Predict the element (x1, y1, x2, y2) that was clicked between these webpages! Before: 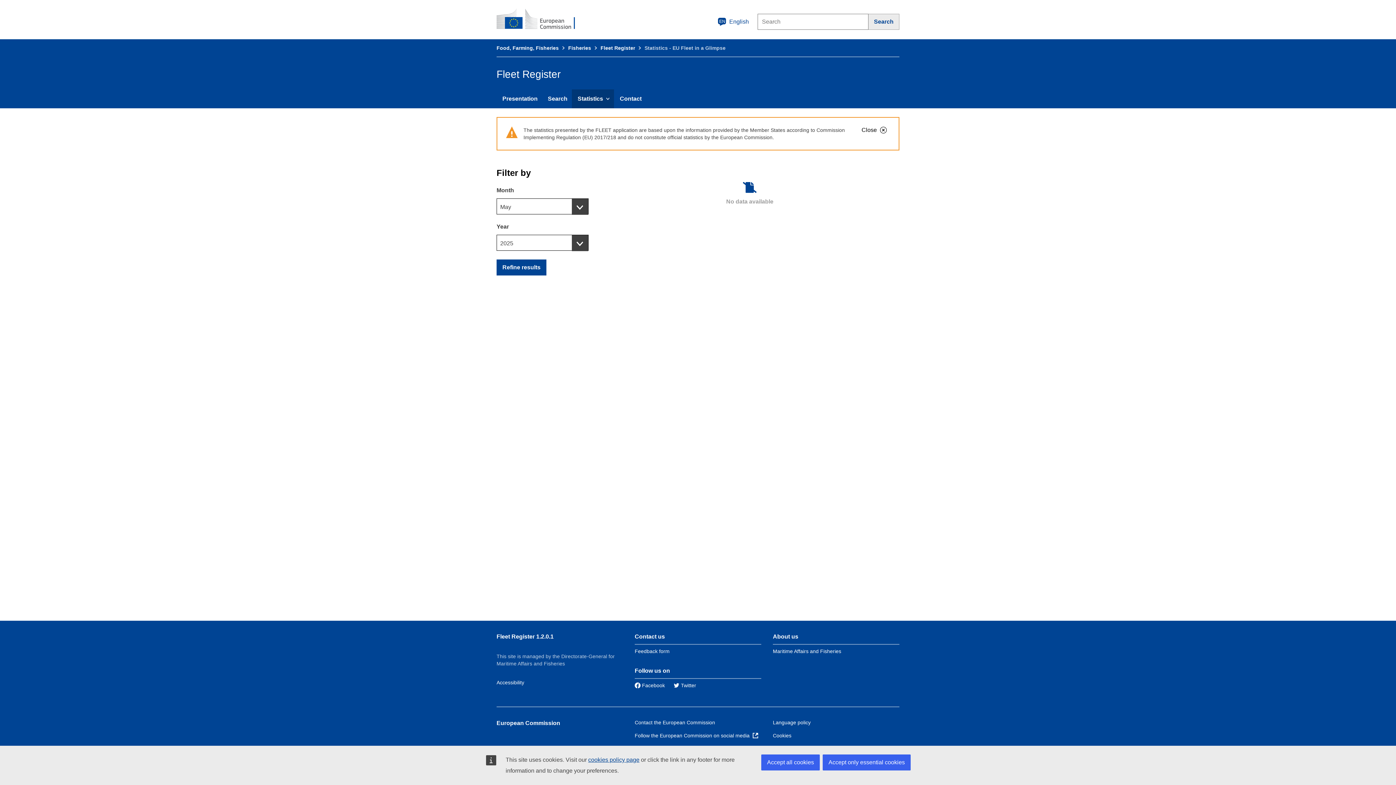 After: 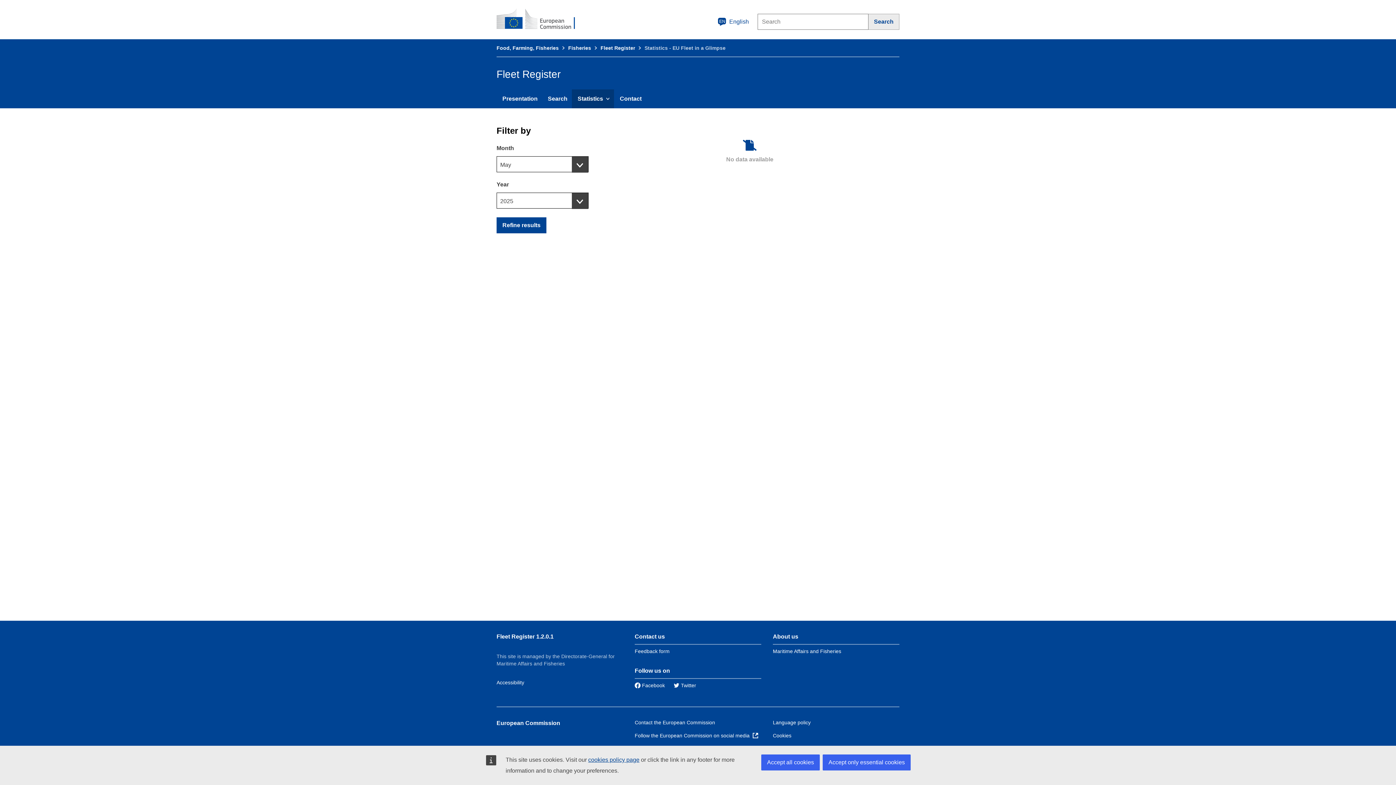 Action: bbox: (856, 122, 893, 138) label: Close